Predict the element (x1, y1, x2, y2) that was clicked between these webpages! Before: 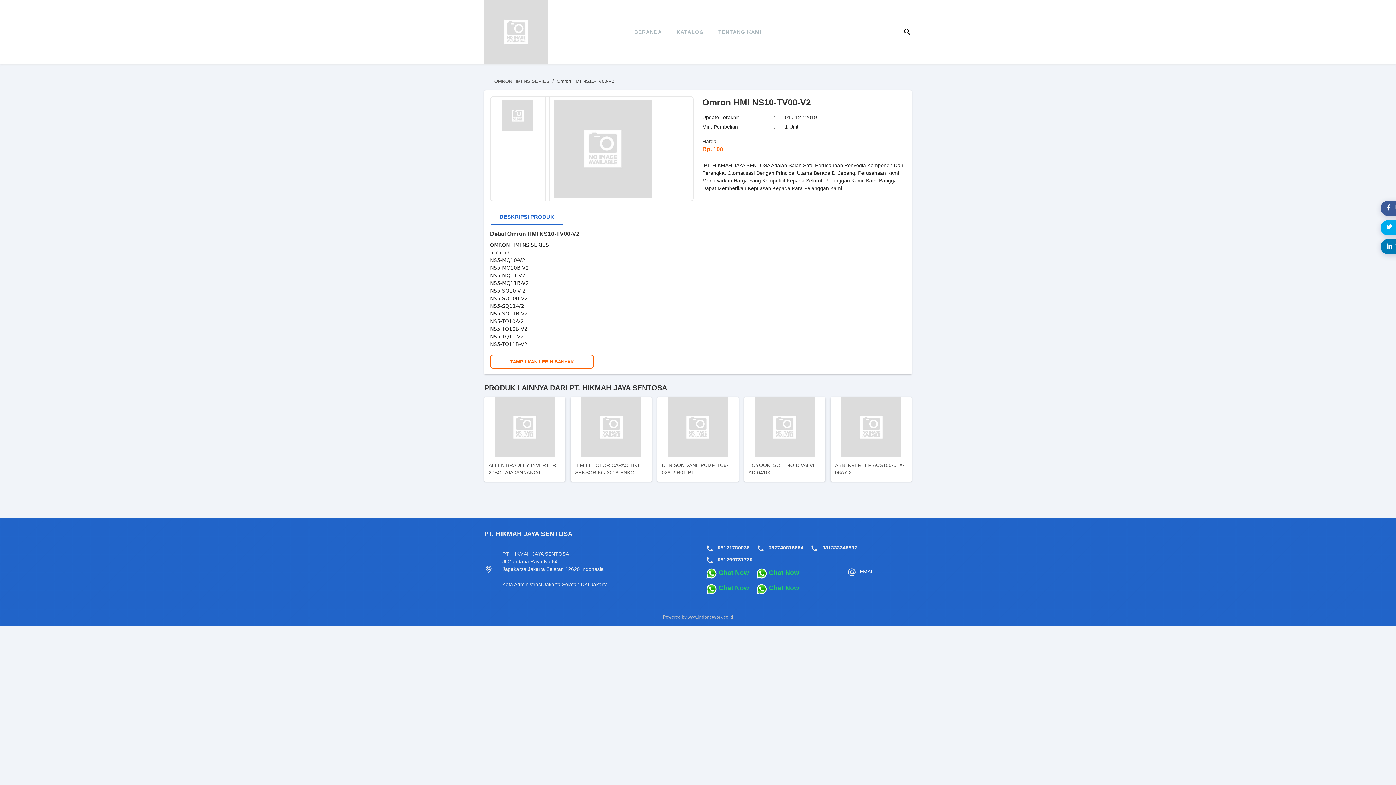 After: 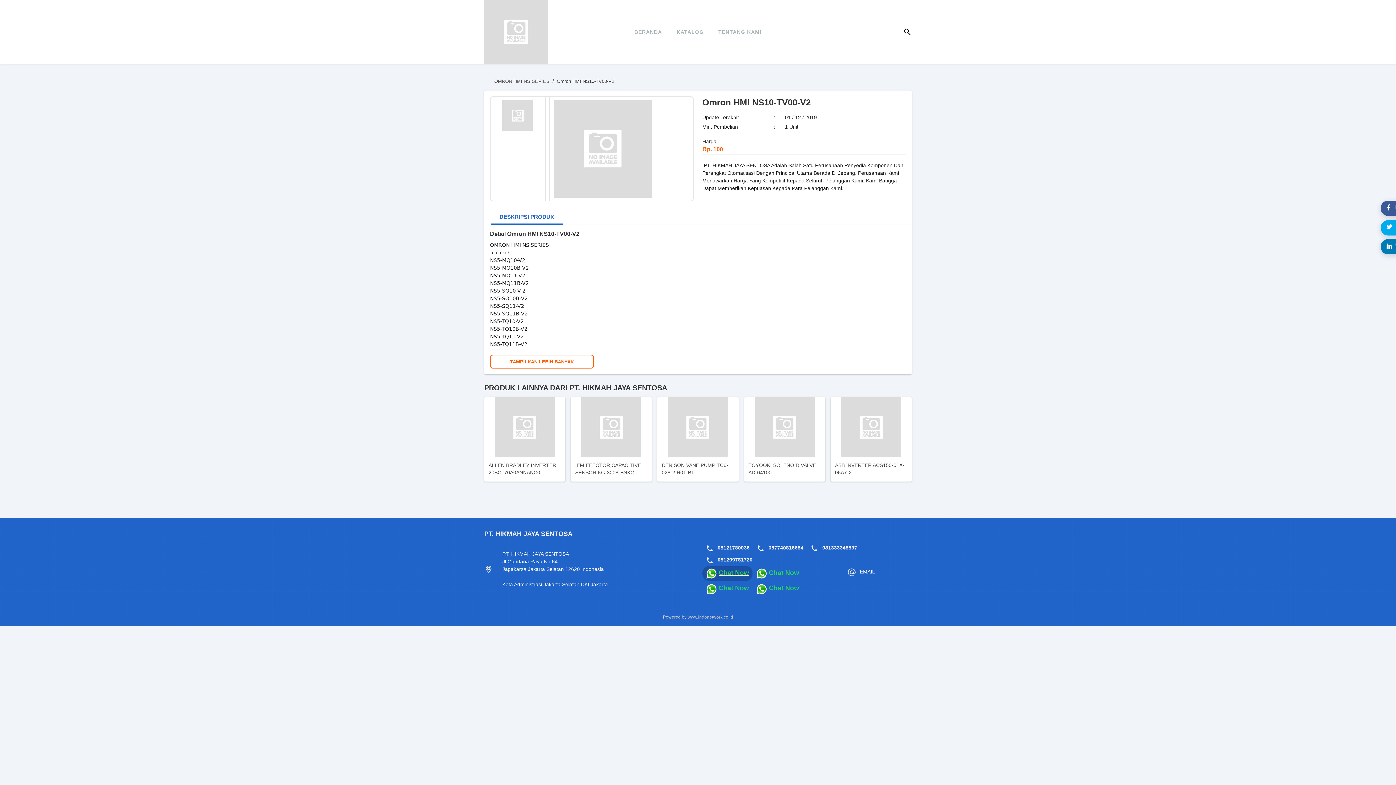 Action: bbox: (718, 569, 749, 576) label: Chat Now